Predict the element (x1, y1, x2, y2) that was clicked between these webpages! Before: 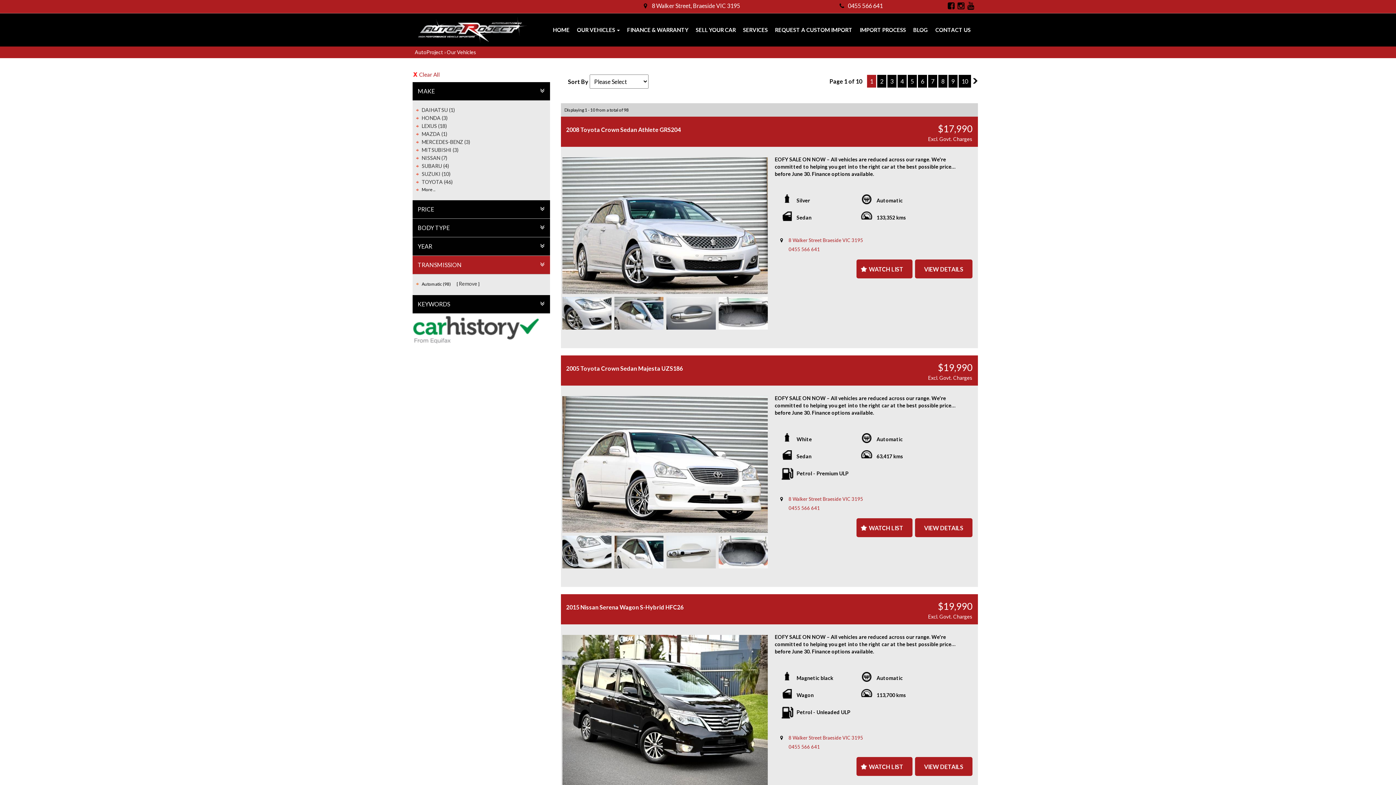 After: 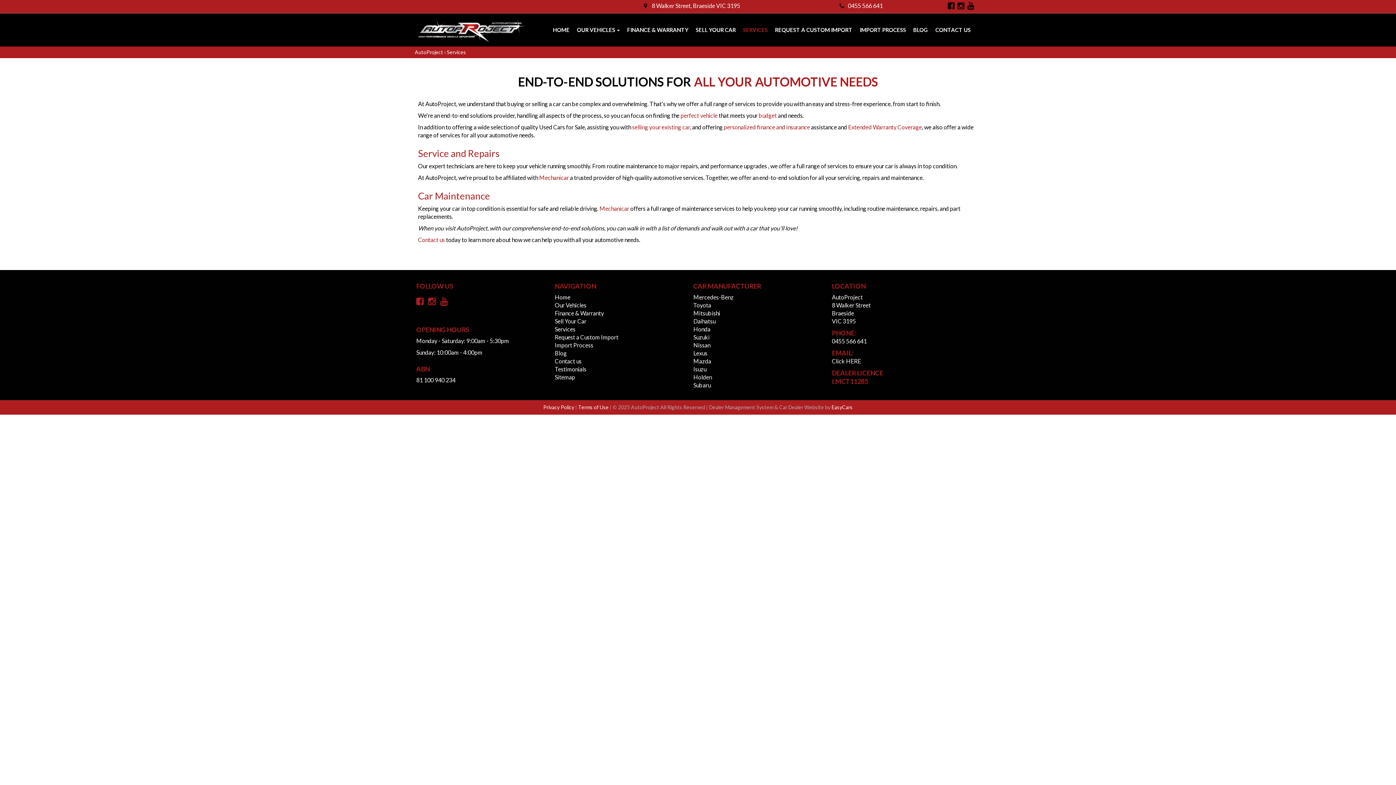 Action: label: SERVICES bbox: (741, 26, 769, 33)